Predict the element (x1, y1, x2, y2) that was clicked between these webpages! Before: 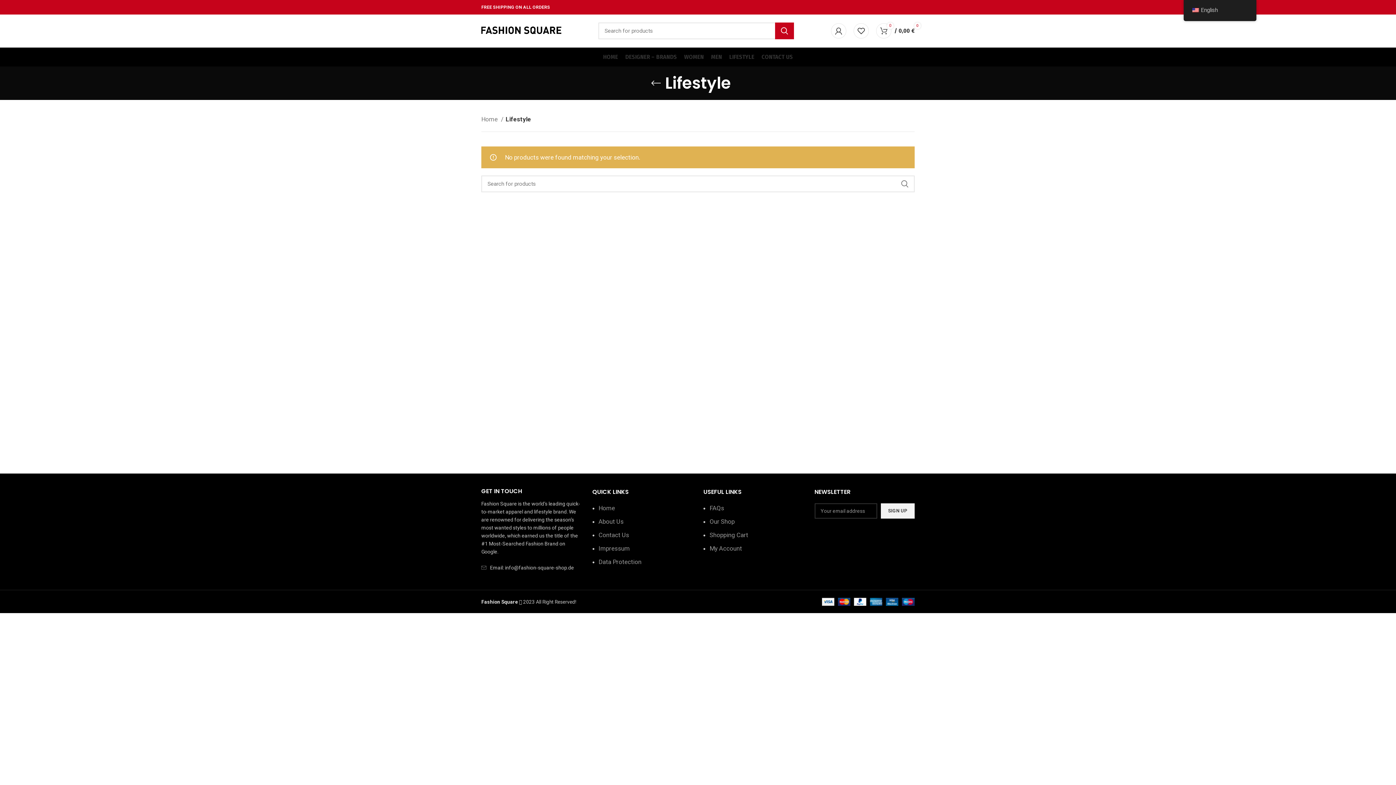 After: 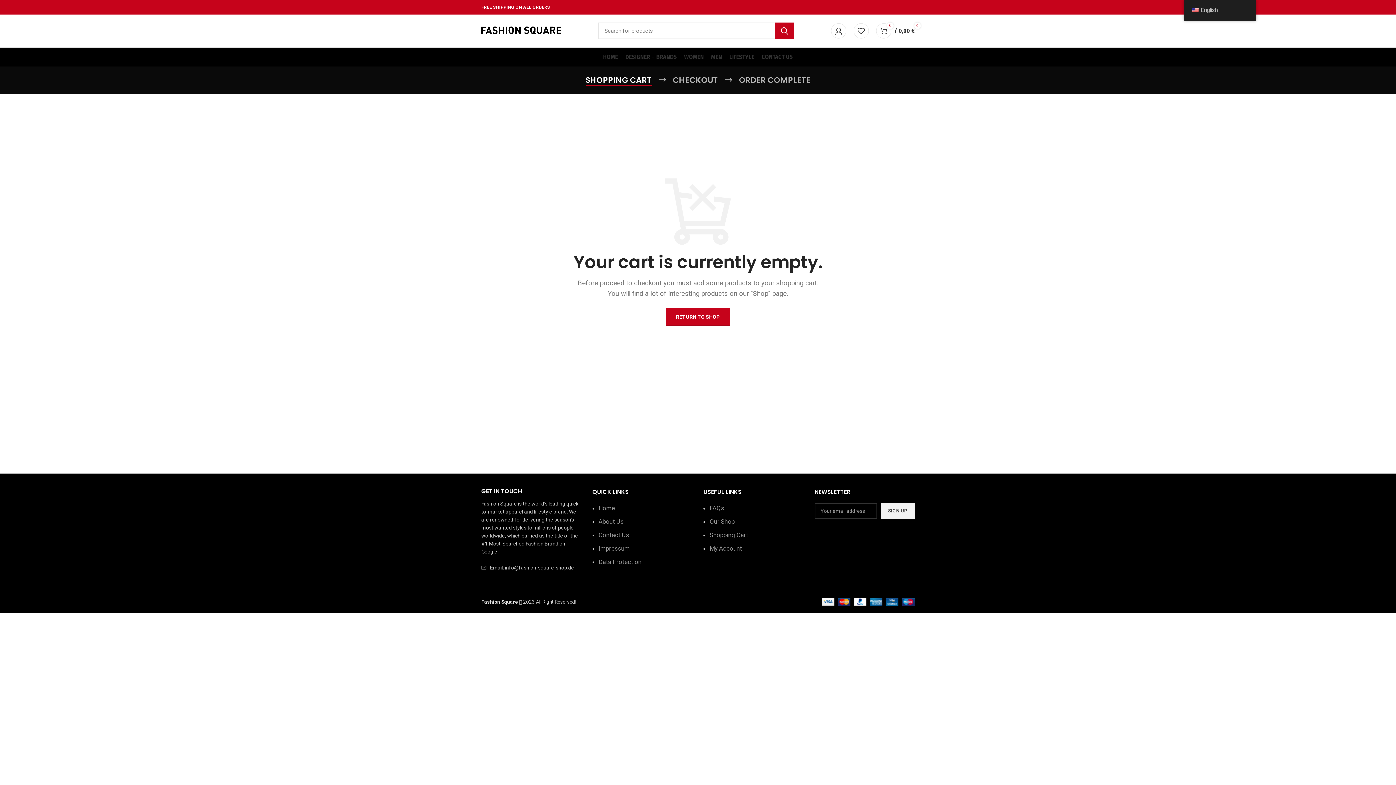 Action: bbox: (709, 531, 748, 538) label: Shopping Cart